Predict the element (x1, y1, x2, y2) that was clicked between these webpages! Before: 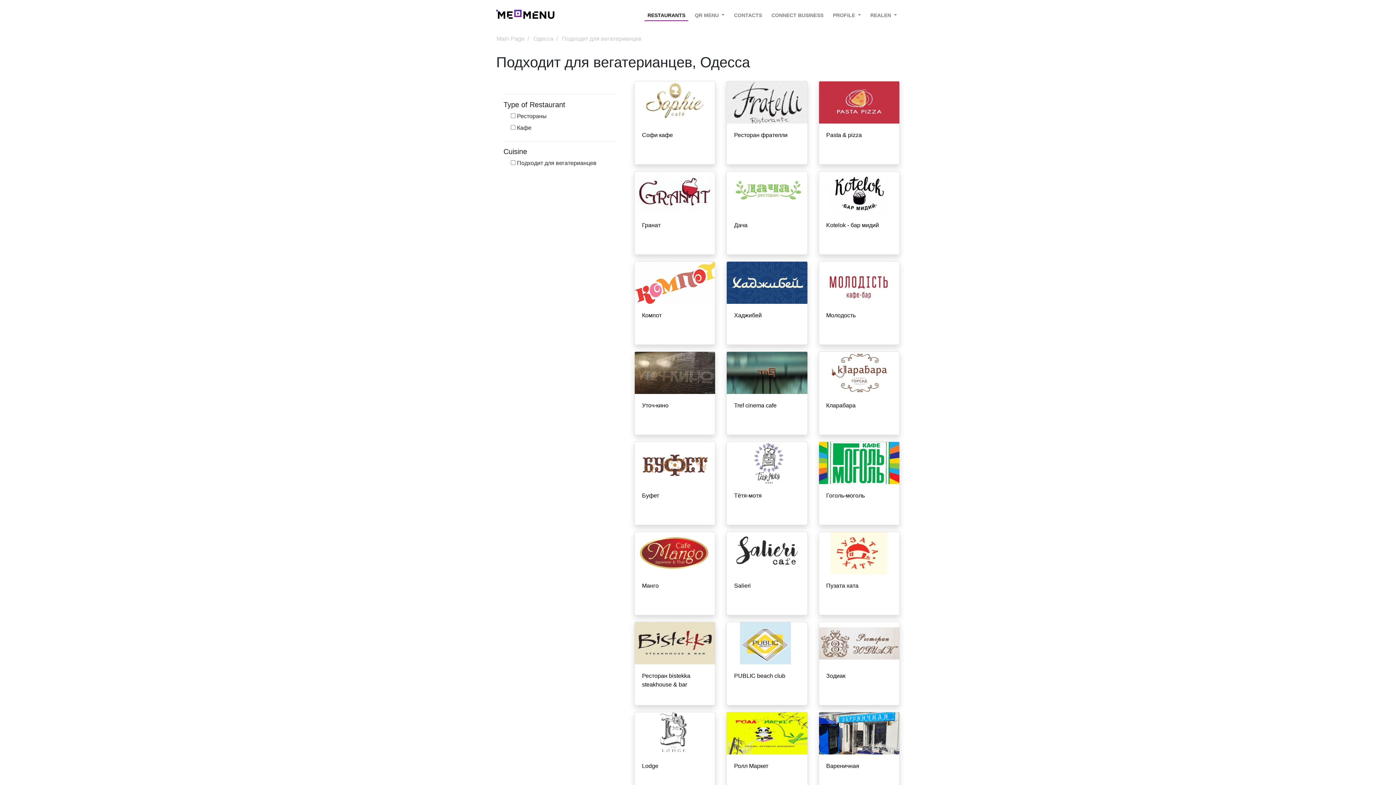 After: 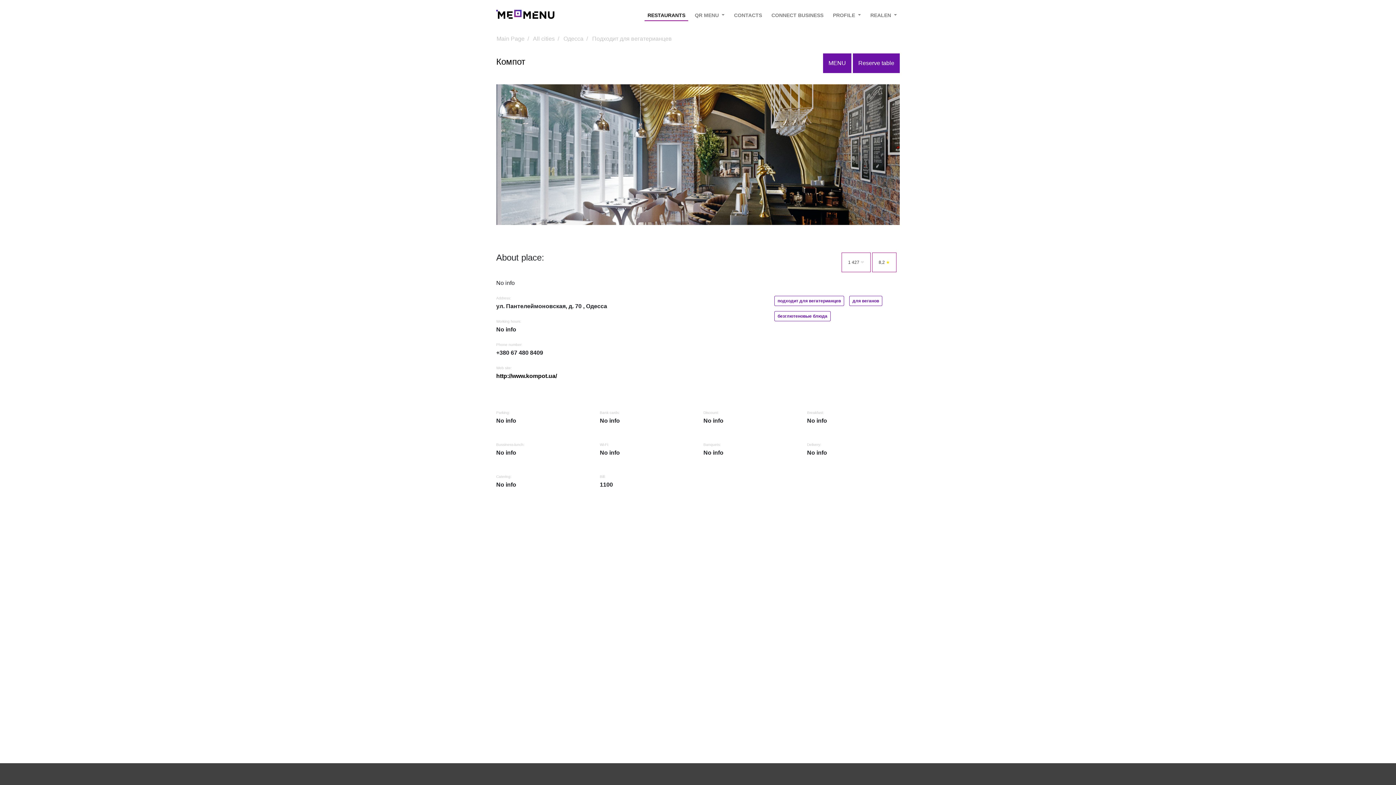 Action: bbox: (642, 312, 661, 318) label: Компот